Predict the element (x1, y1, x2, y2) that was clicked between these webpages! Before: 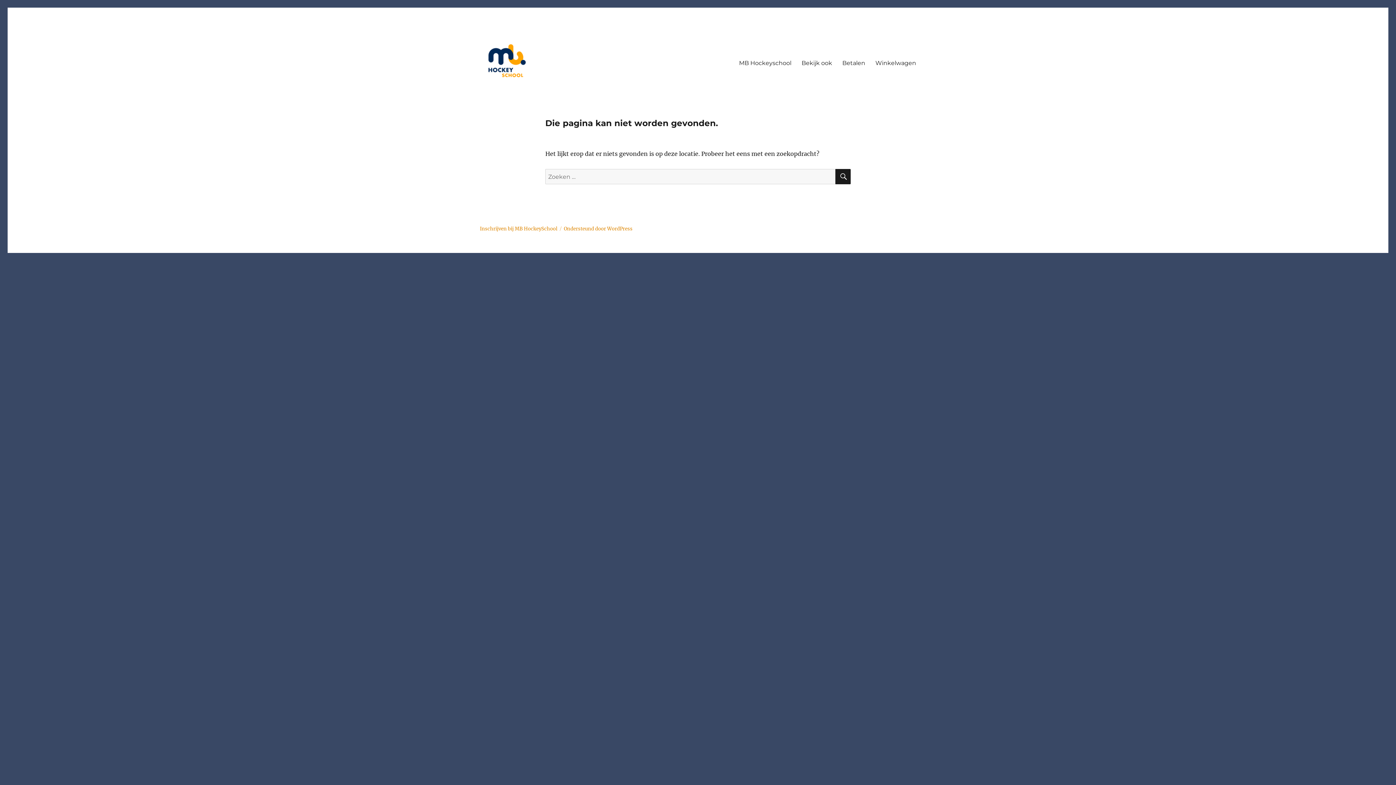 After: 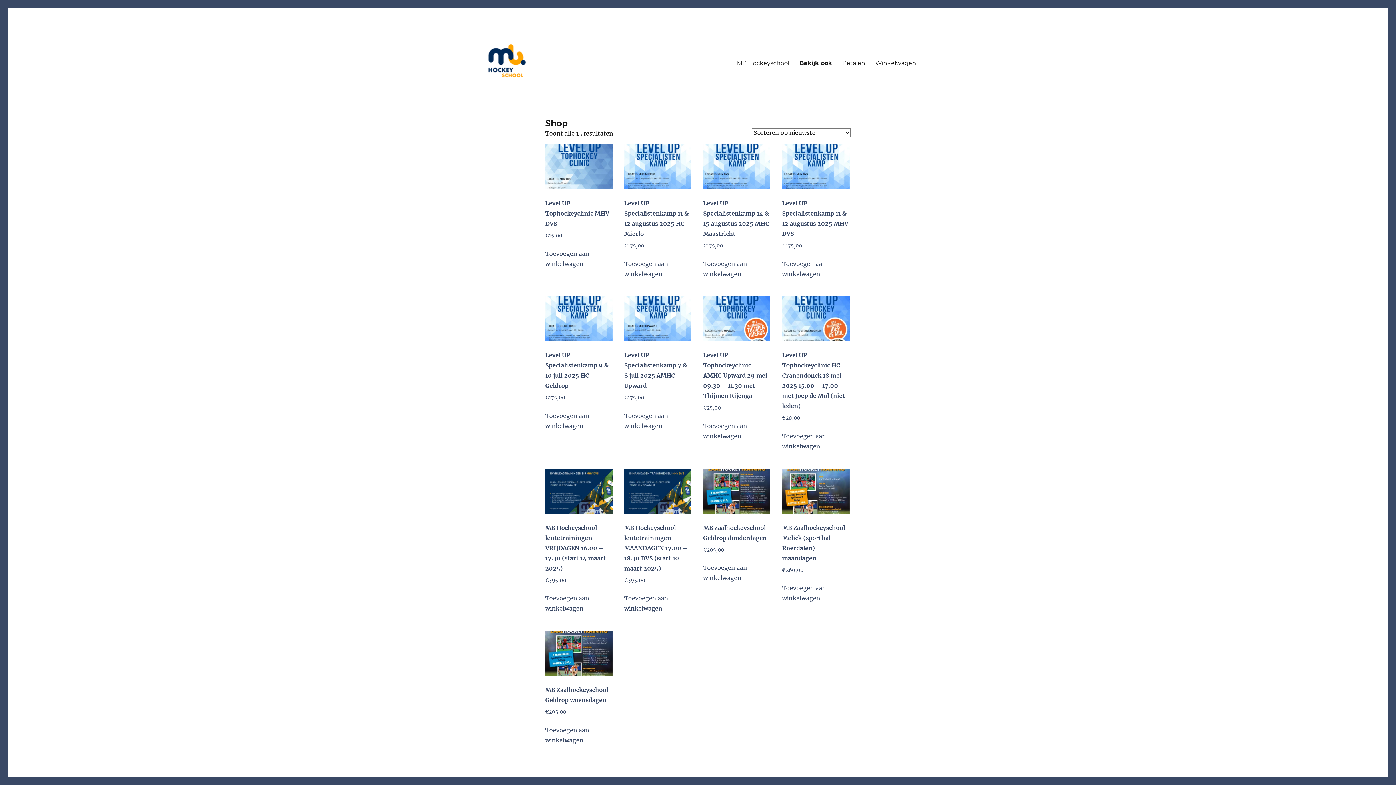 Action: label: Inschrijven bij MB HockeySchool bbox: (480, 225, 557, 232)